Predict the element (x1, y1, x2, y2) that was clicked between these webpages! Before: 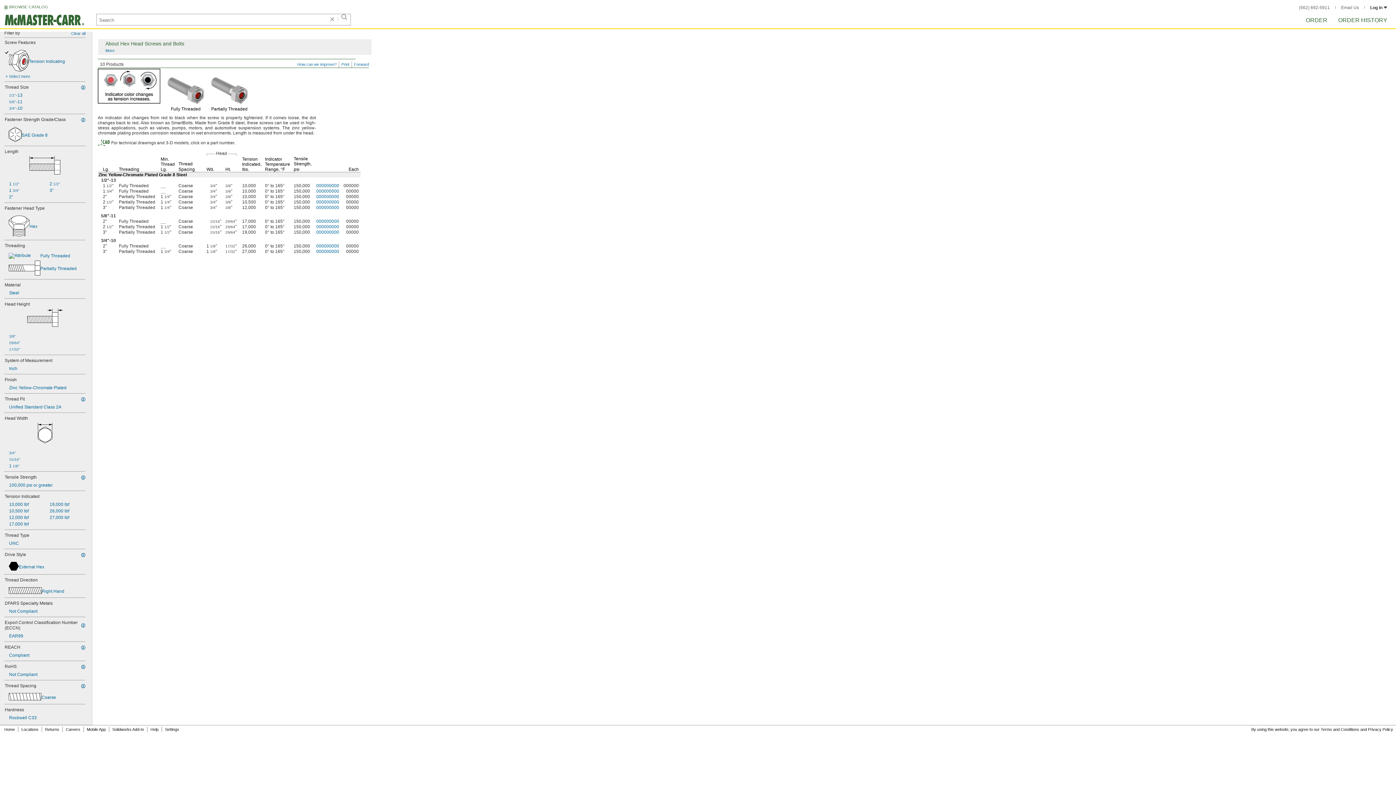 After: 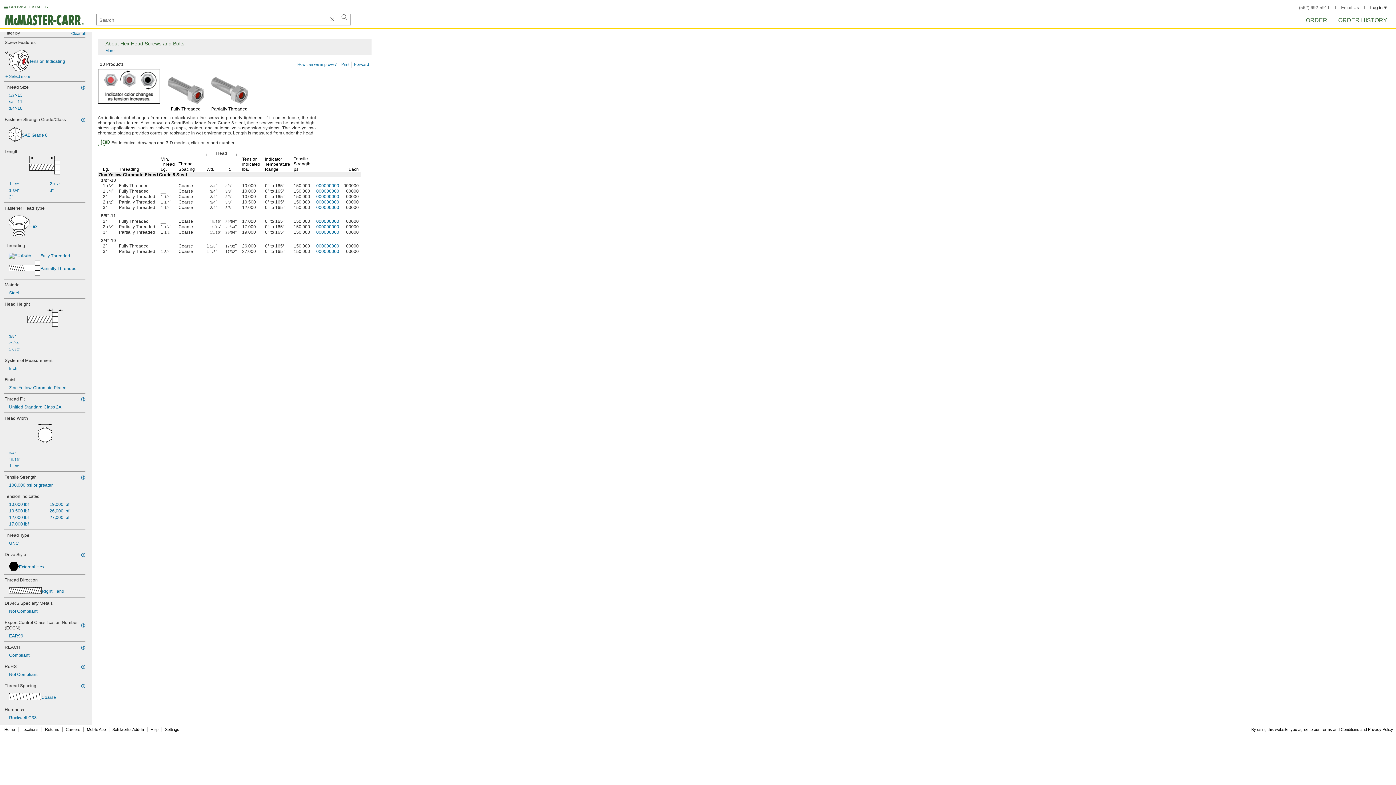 Action: bbox: (162, 726, 181, 733) label: Settings